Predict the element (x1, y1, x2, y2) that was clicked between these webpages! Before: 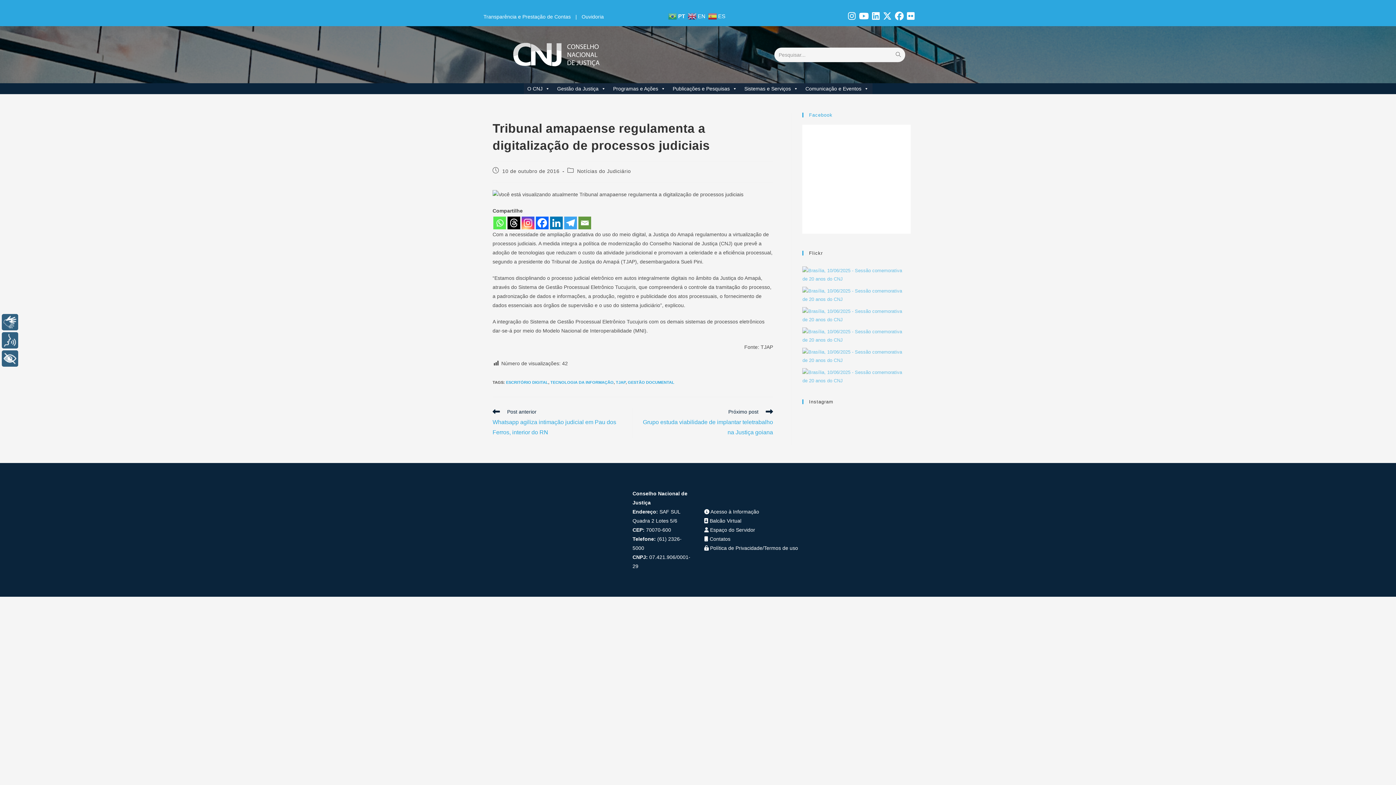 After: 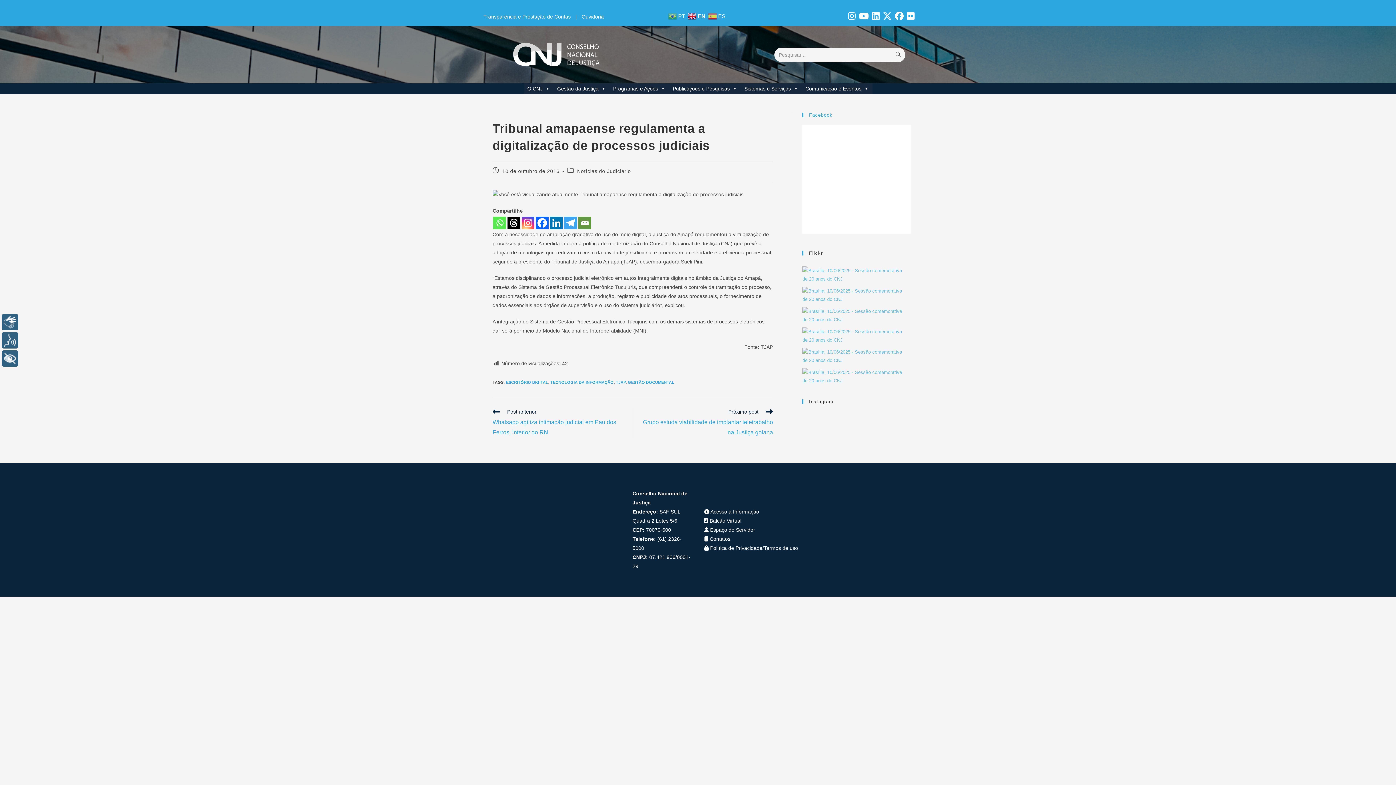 Action: bbox: (688, 13, 707, 18) label:  EN